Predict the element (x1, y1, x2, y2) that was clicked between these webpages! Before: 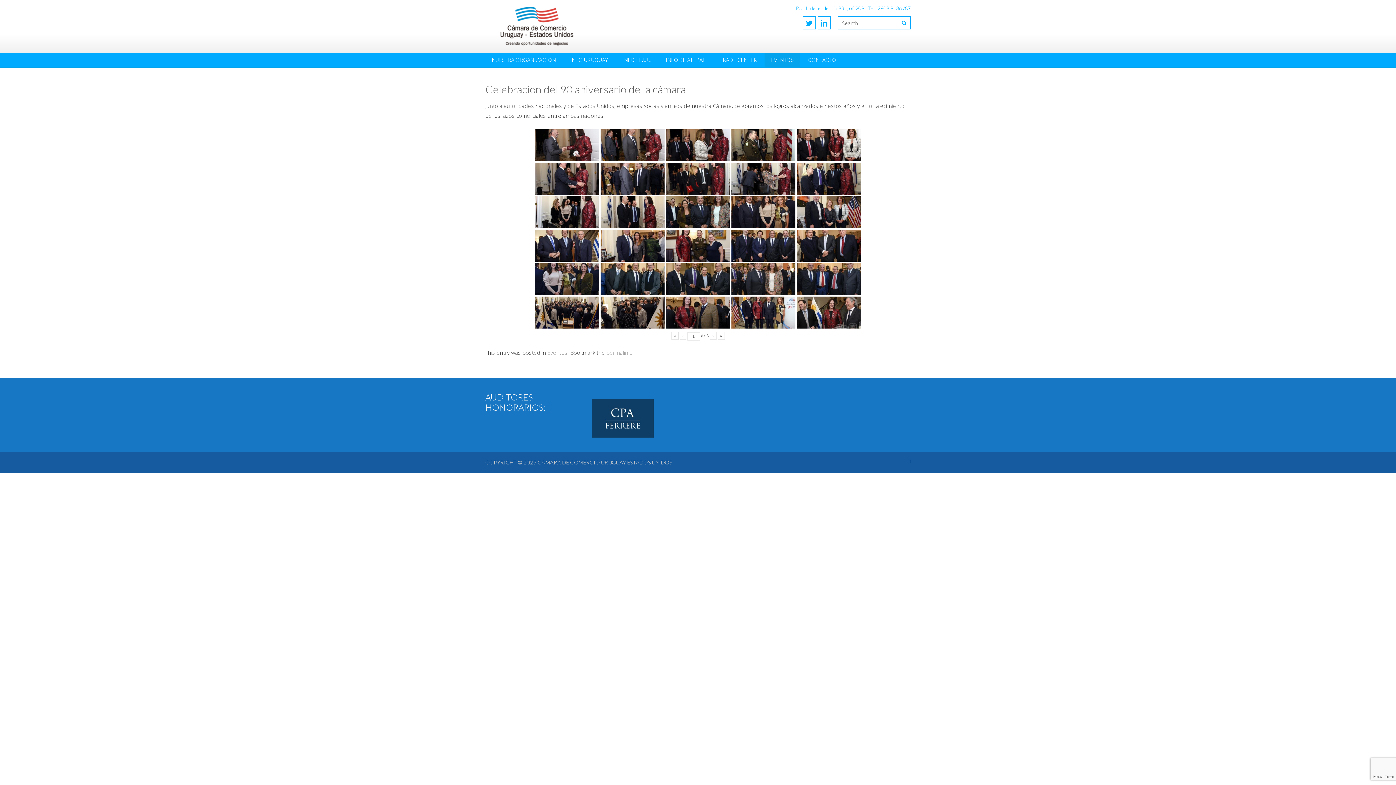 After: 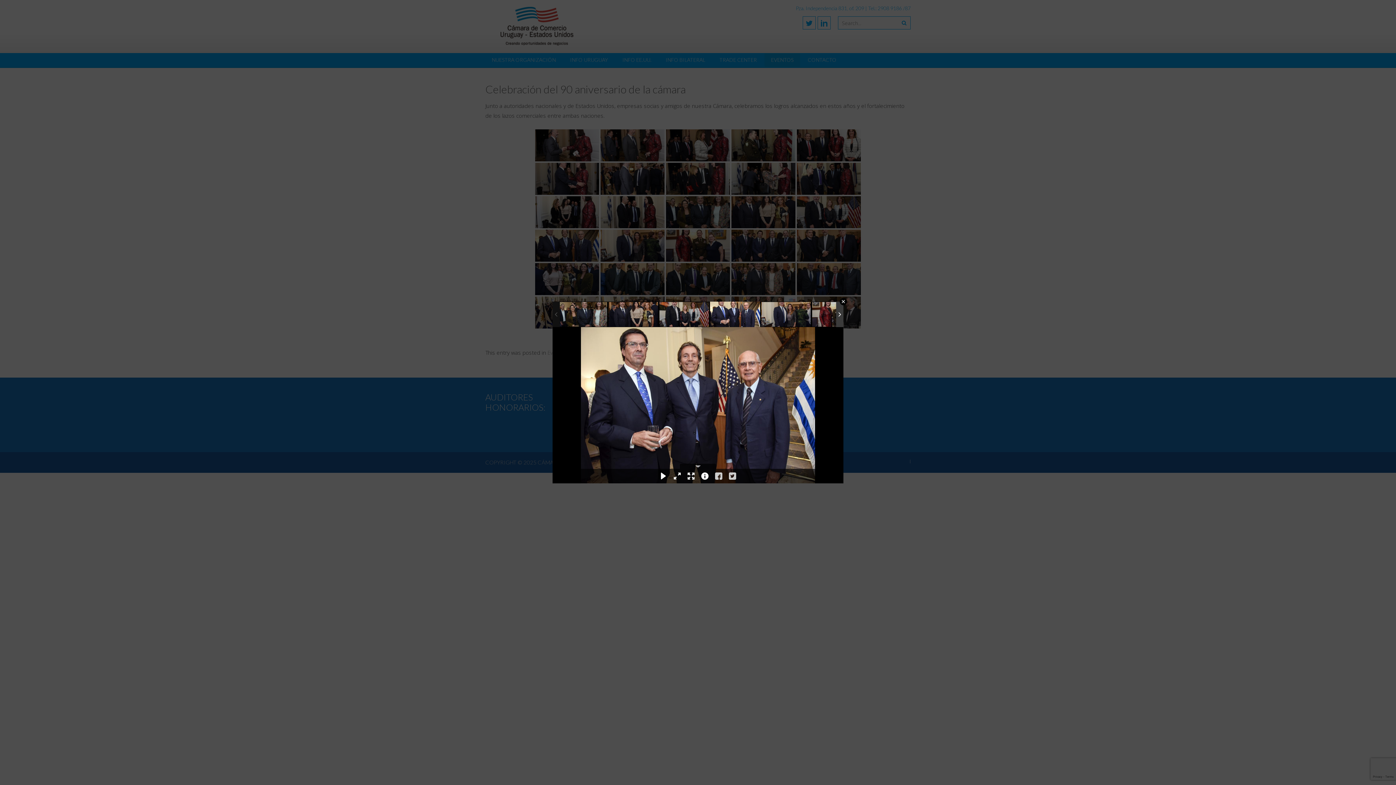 Action: bbox: (535, 229, 599, 261)